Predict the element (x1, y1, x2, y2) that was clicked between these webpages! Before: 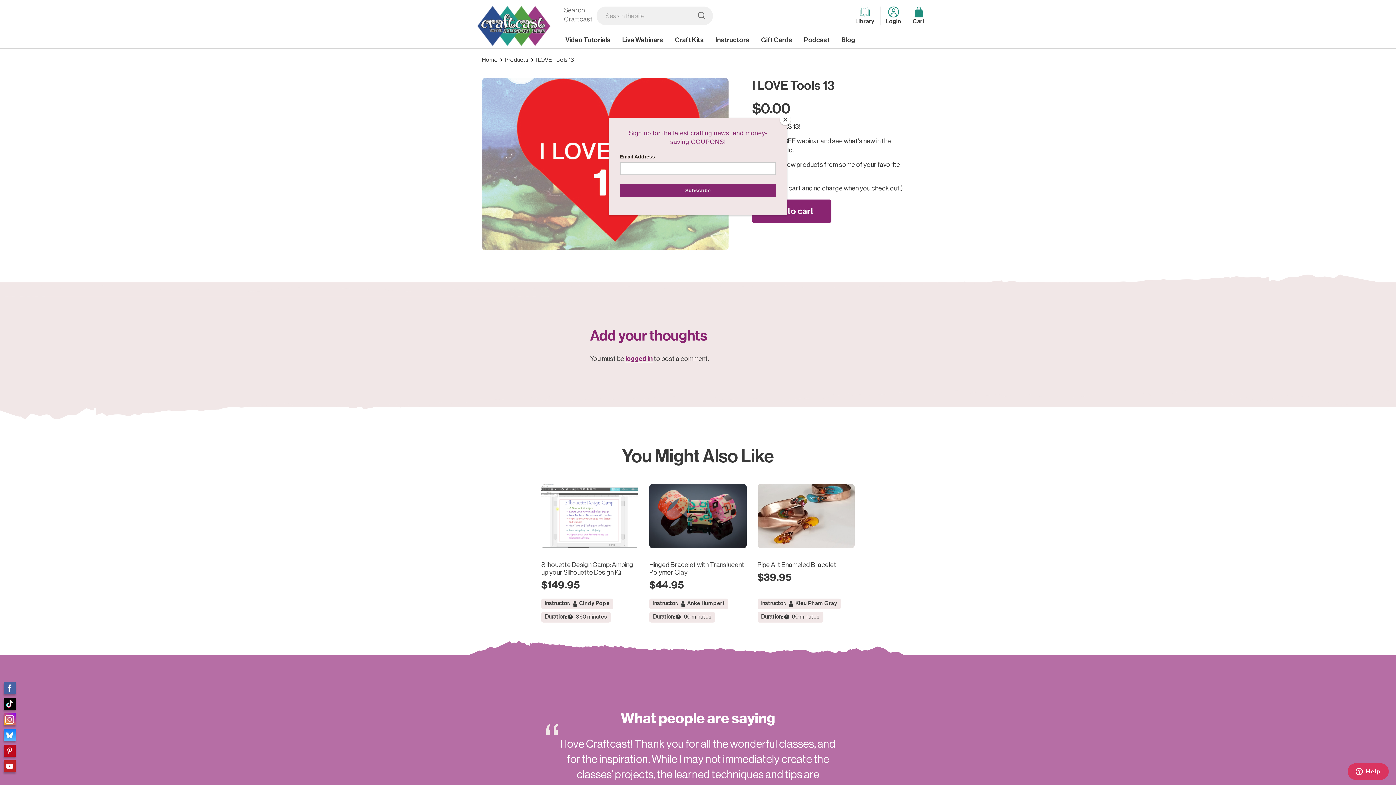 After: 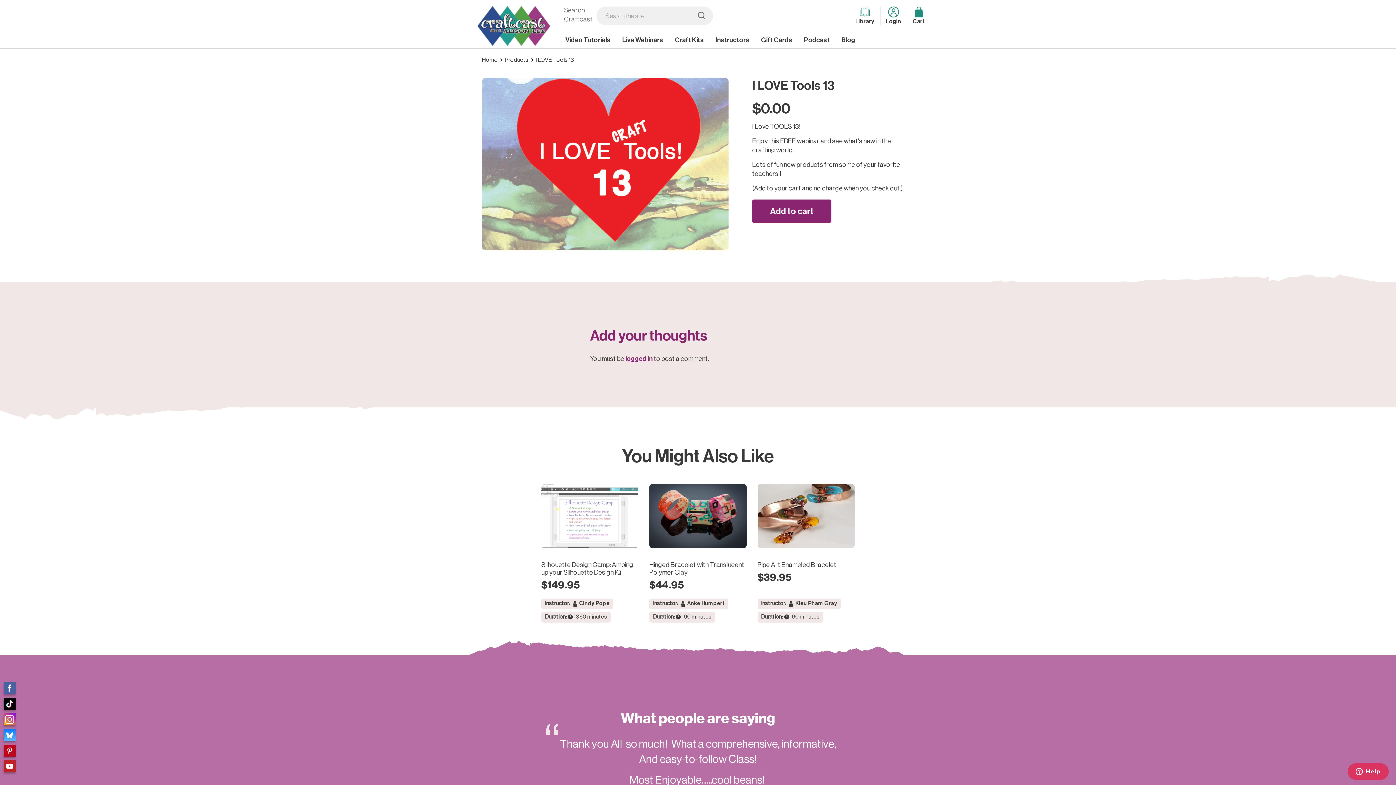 Action: bbox: (780, 114, 790, 125) label: Close